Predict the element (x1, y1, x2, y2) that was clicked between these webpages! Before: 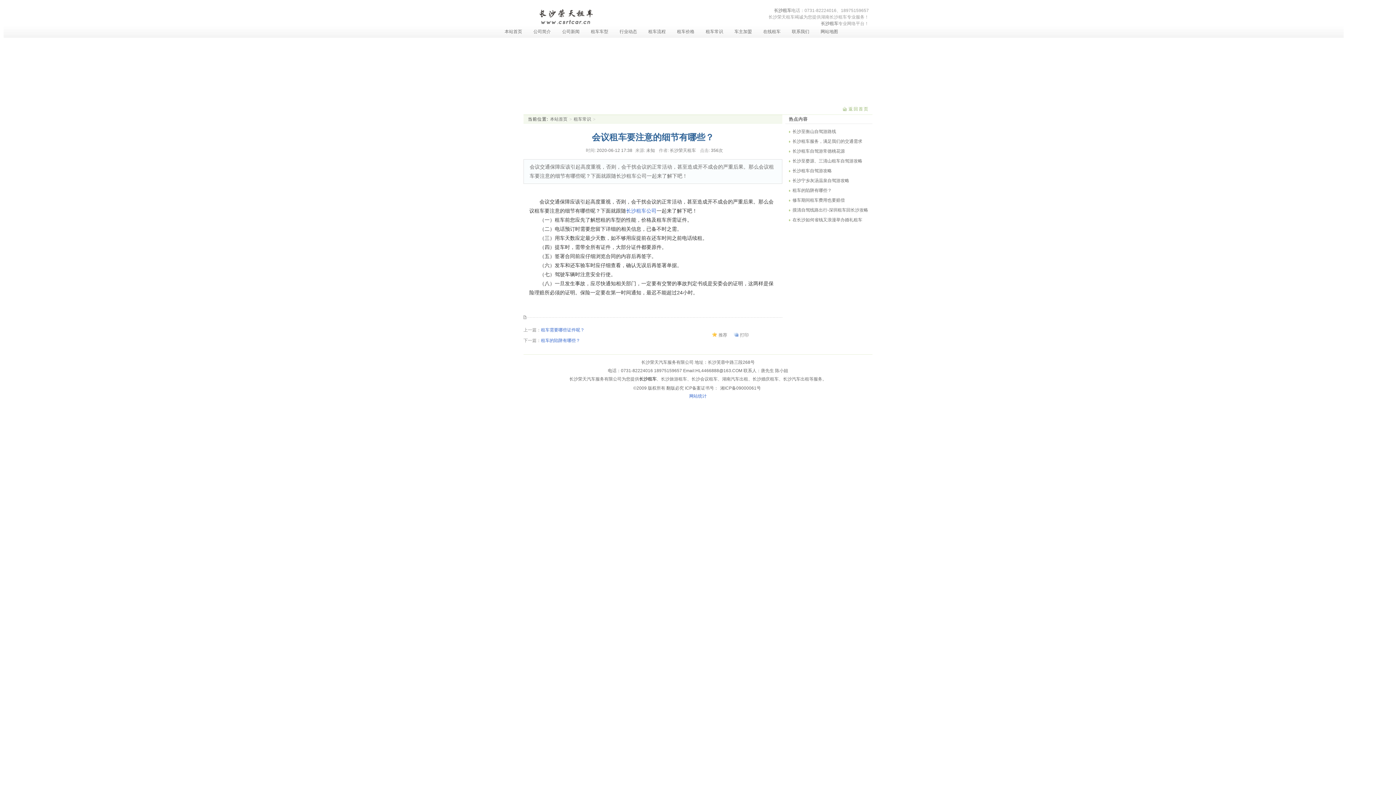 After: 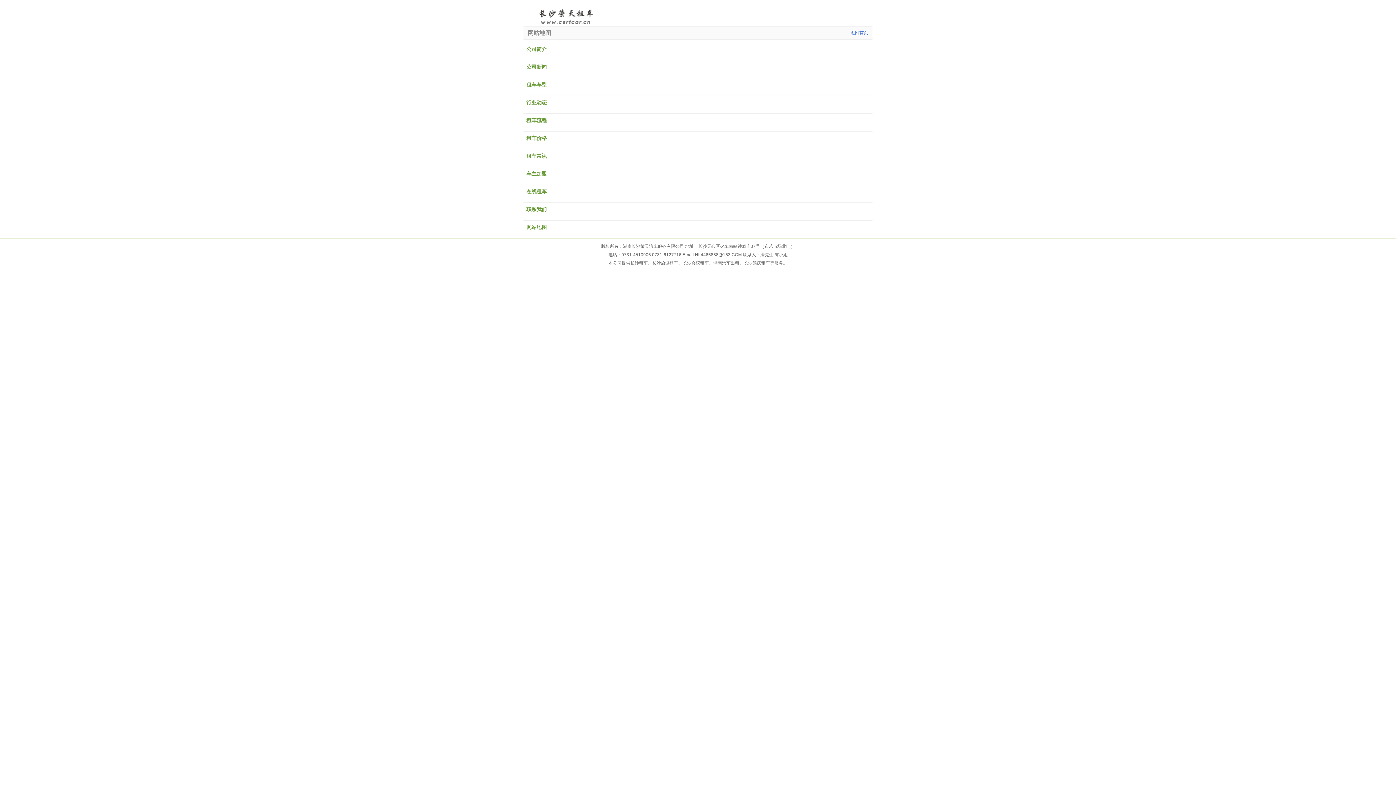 Action: bbox: (814, 26, 844, 37) label: 网站地图